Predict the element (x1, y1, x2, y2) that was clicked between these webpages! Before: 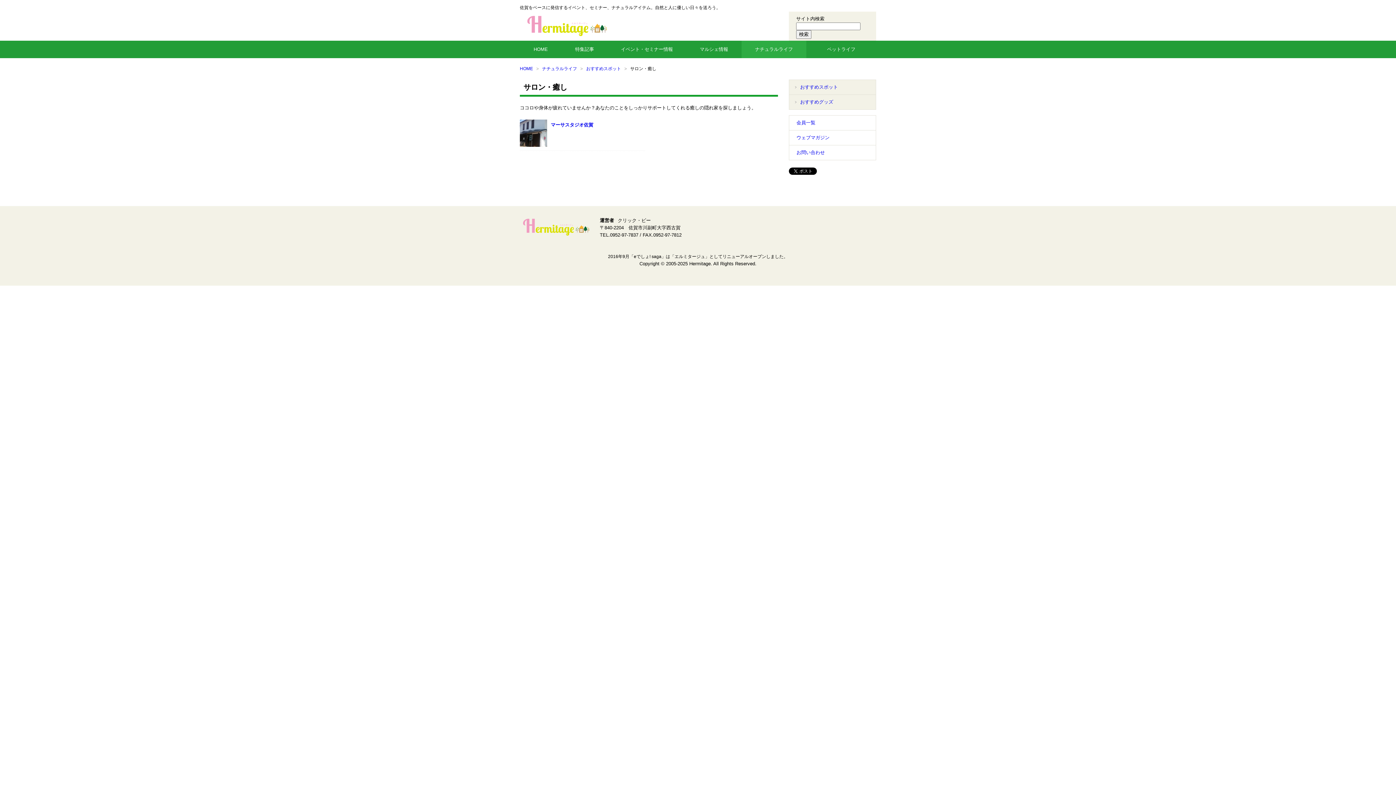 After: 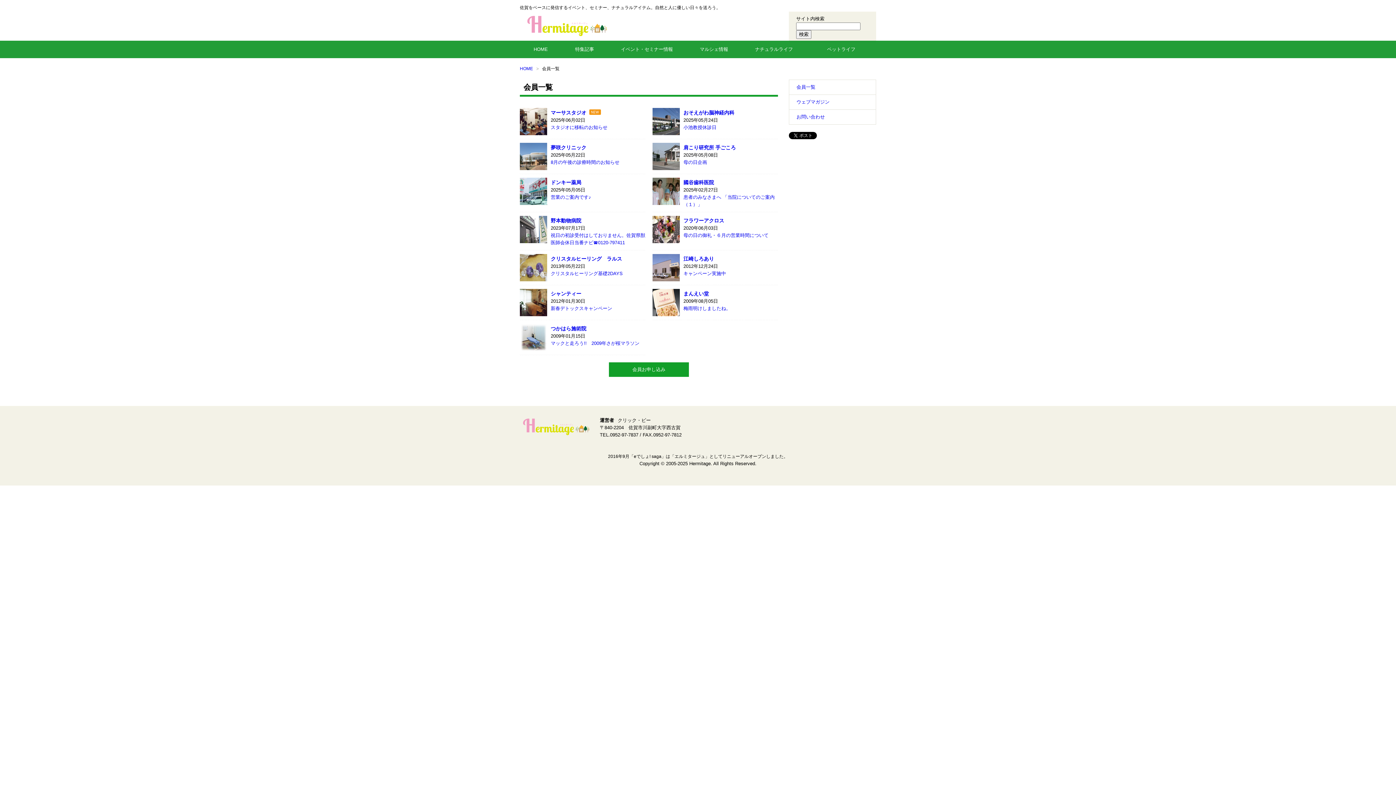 Action: label: 会員一覧 bbox: (796, 120, 815, 125)